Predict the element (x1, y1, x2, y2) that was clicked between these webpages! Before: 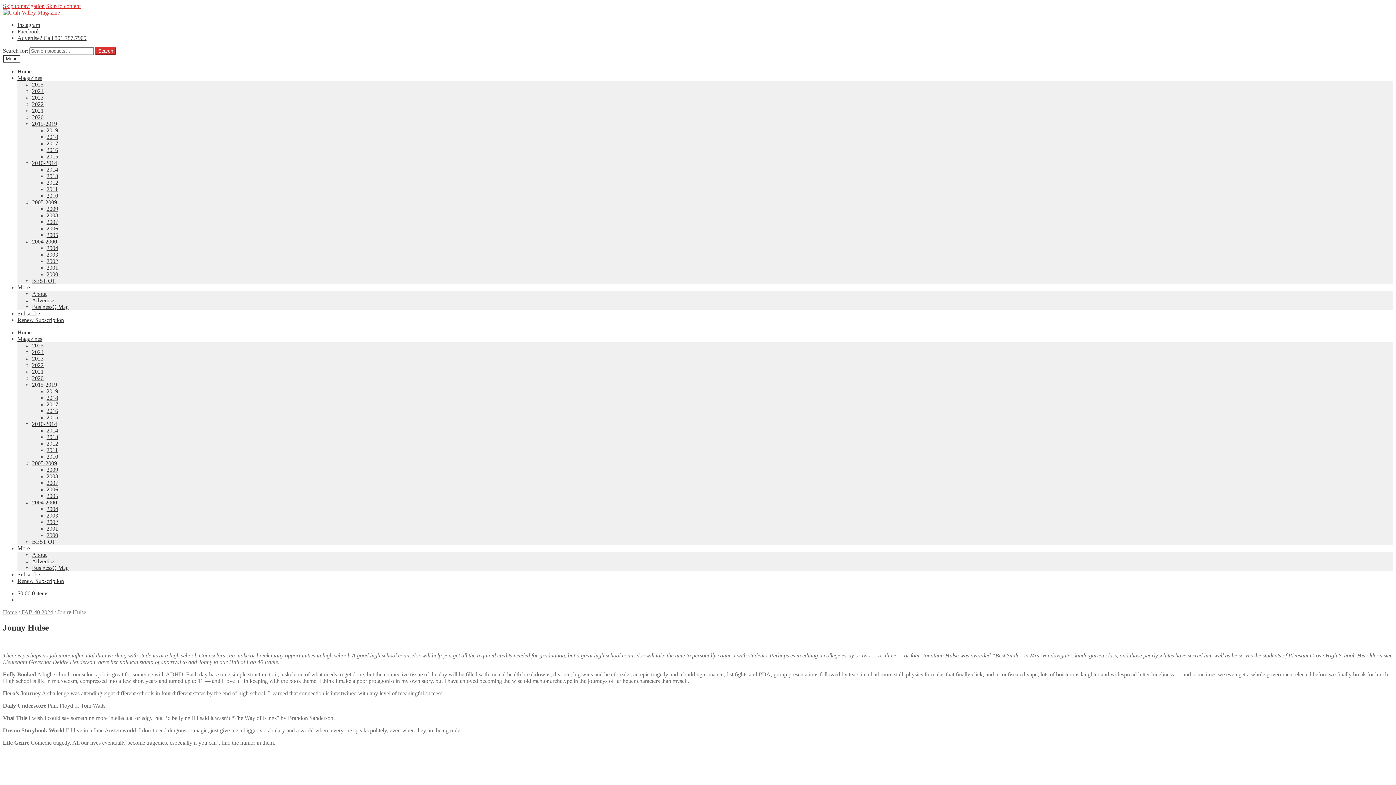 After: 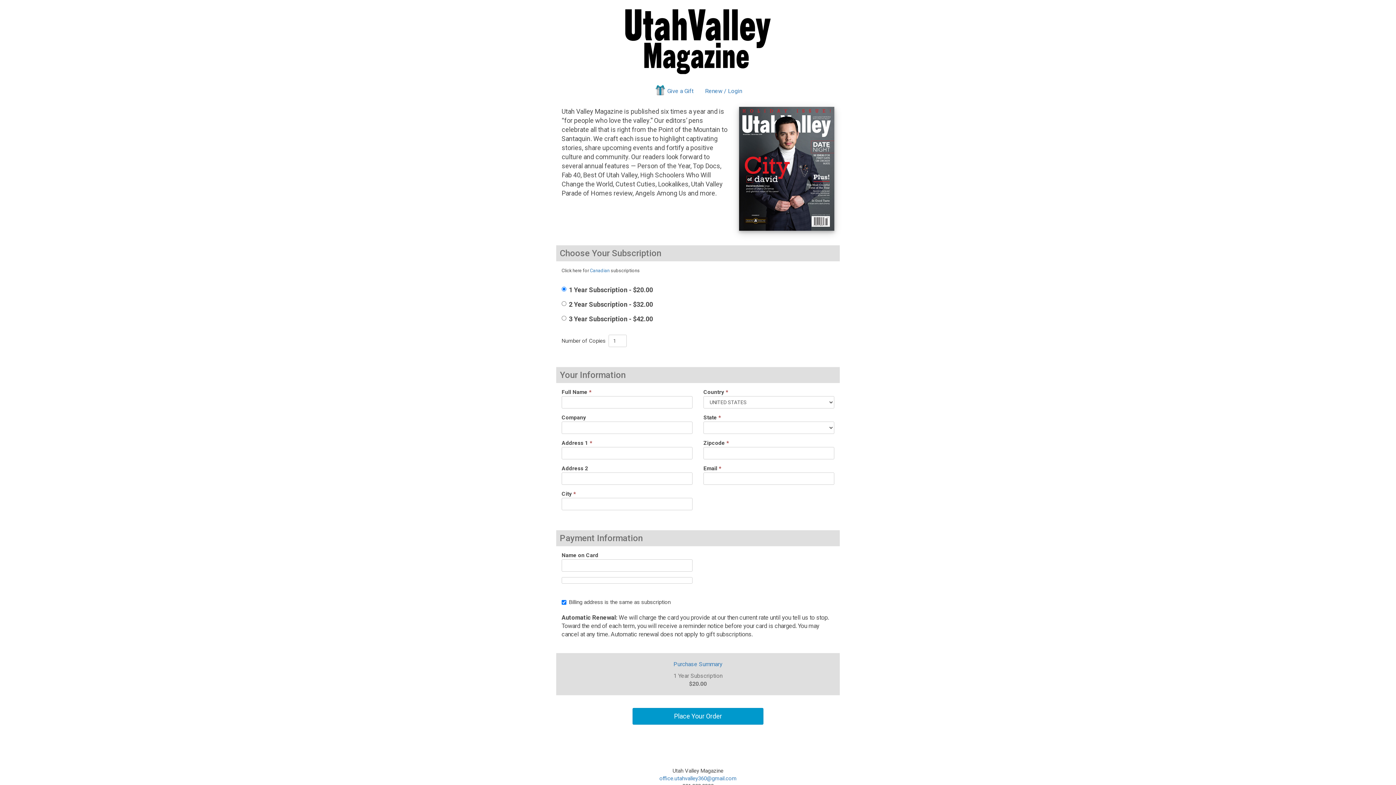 Action: bbox: (17, 571, 40, 577) label: Subscribe